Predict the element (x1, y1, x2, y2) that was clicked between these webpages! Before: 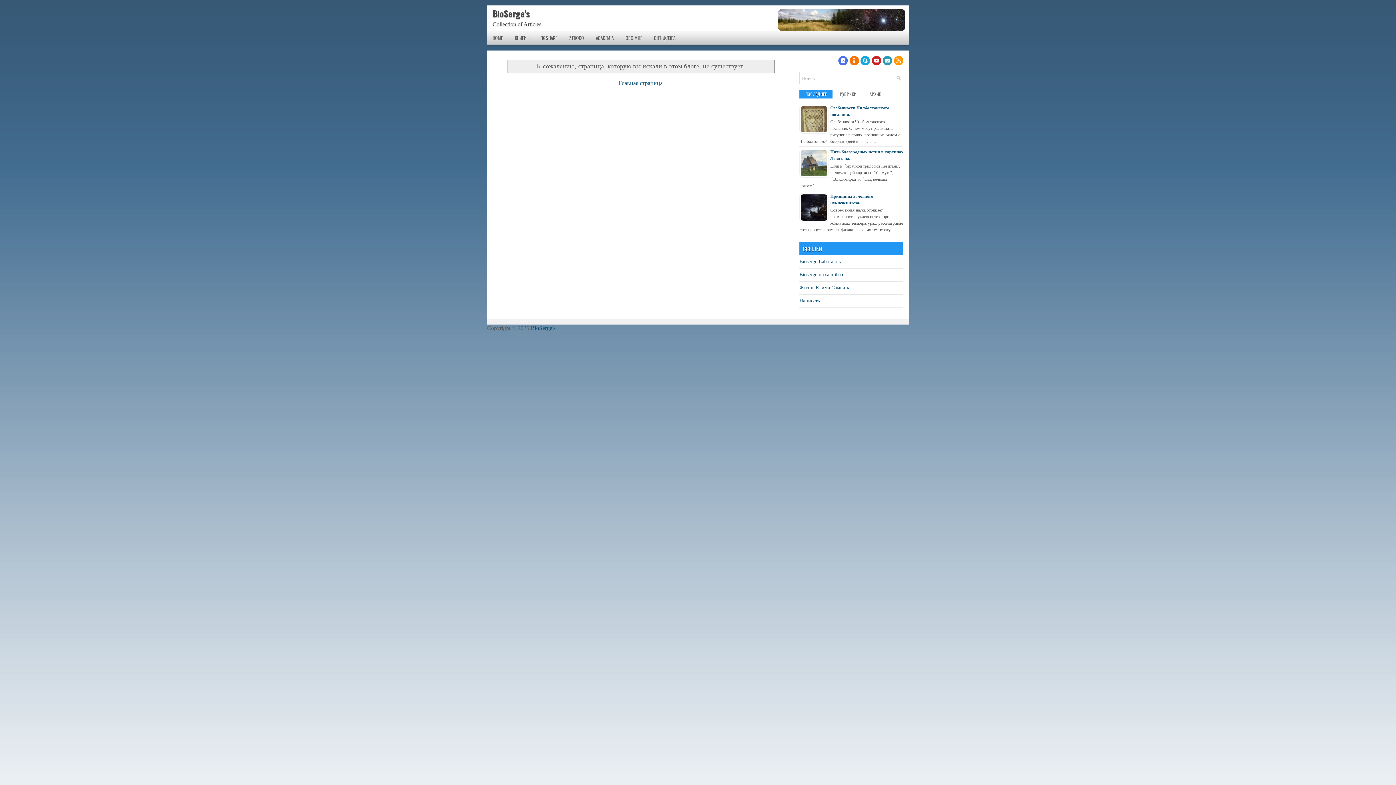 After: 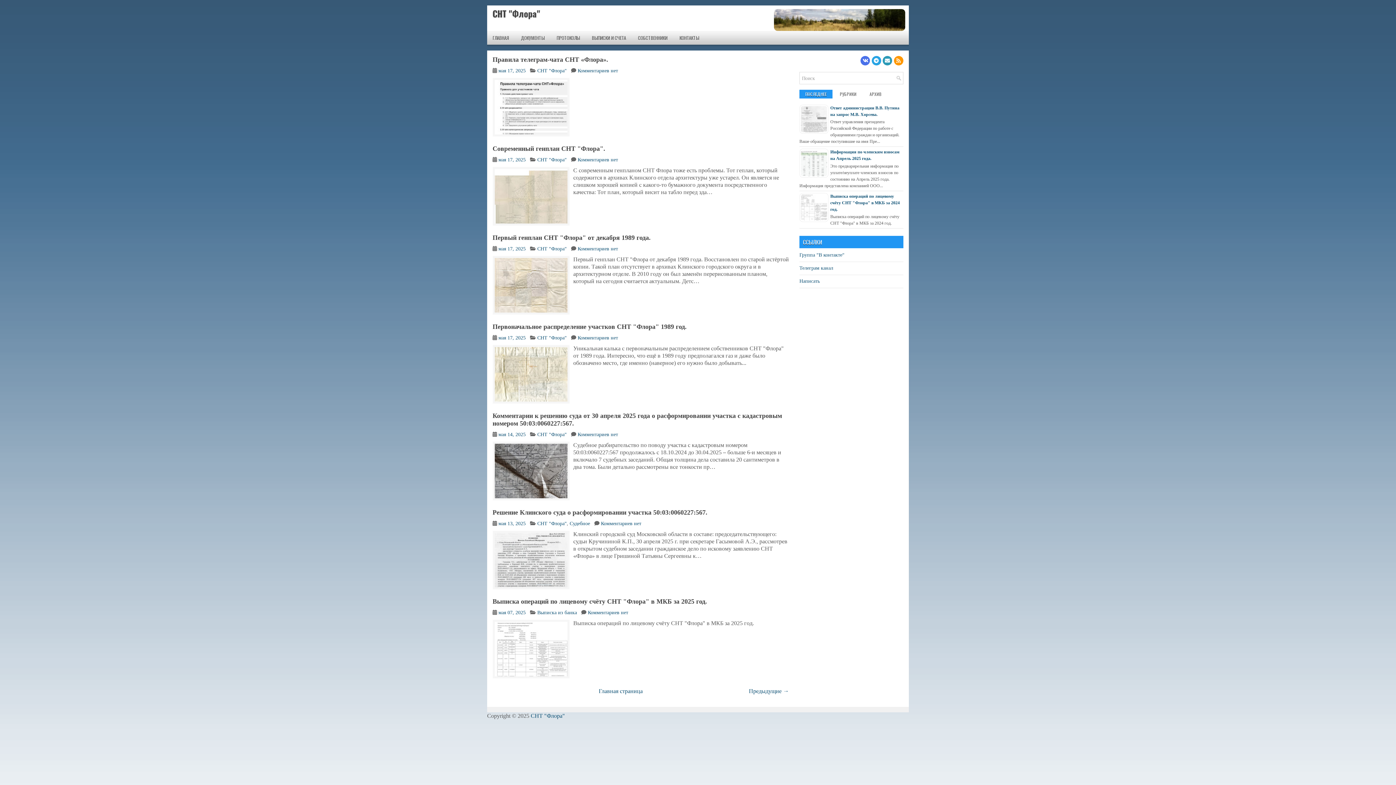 Action: label: СНТ ФЛОРА bbox: (648, 30, 681, 44)